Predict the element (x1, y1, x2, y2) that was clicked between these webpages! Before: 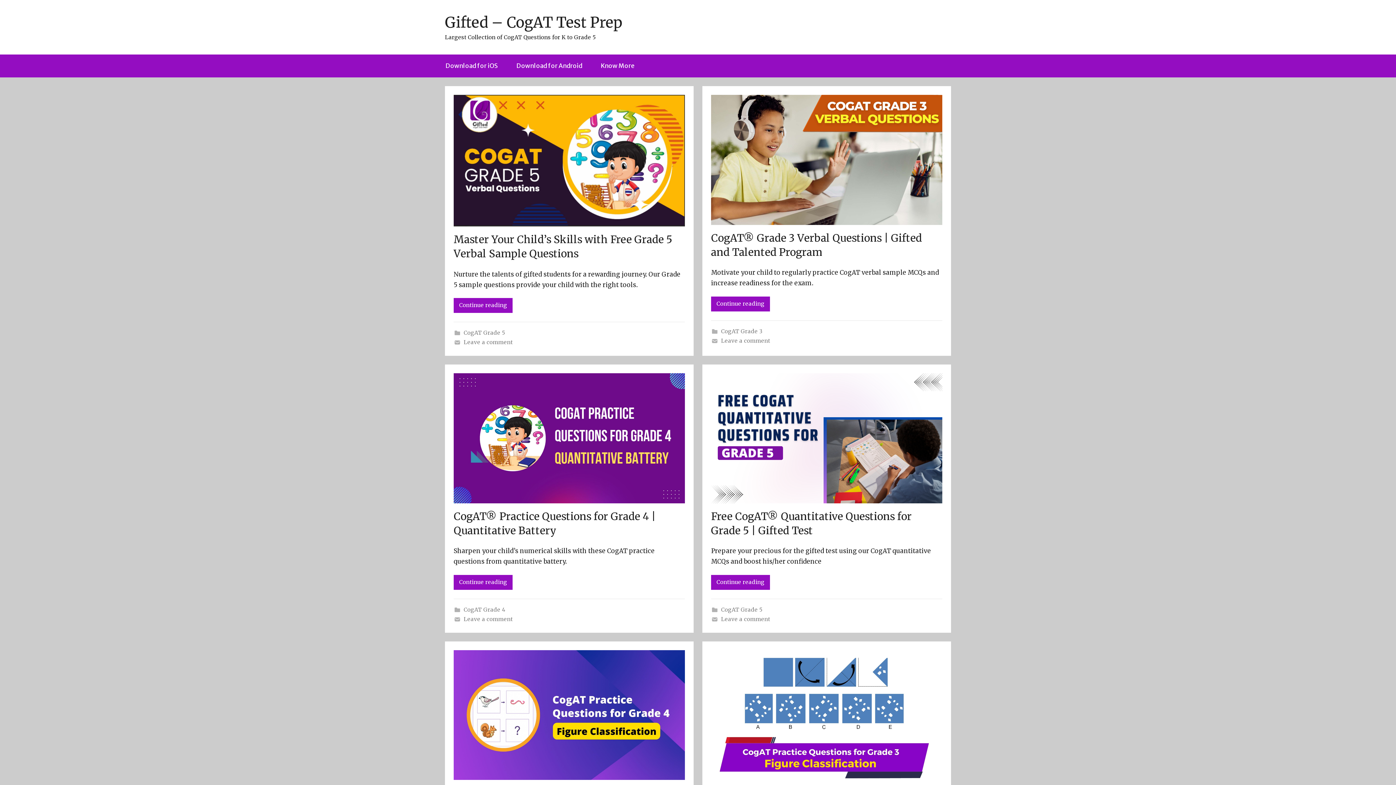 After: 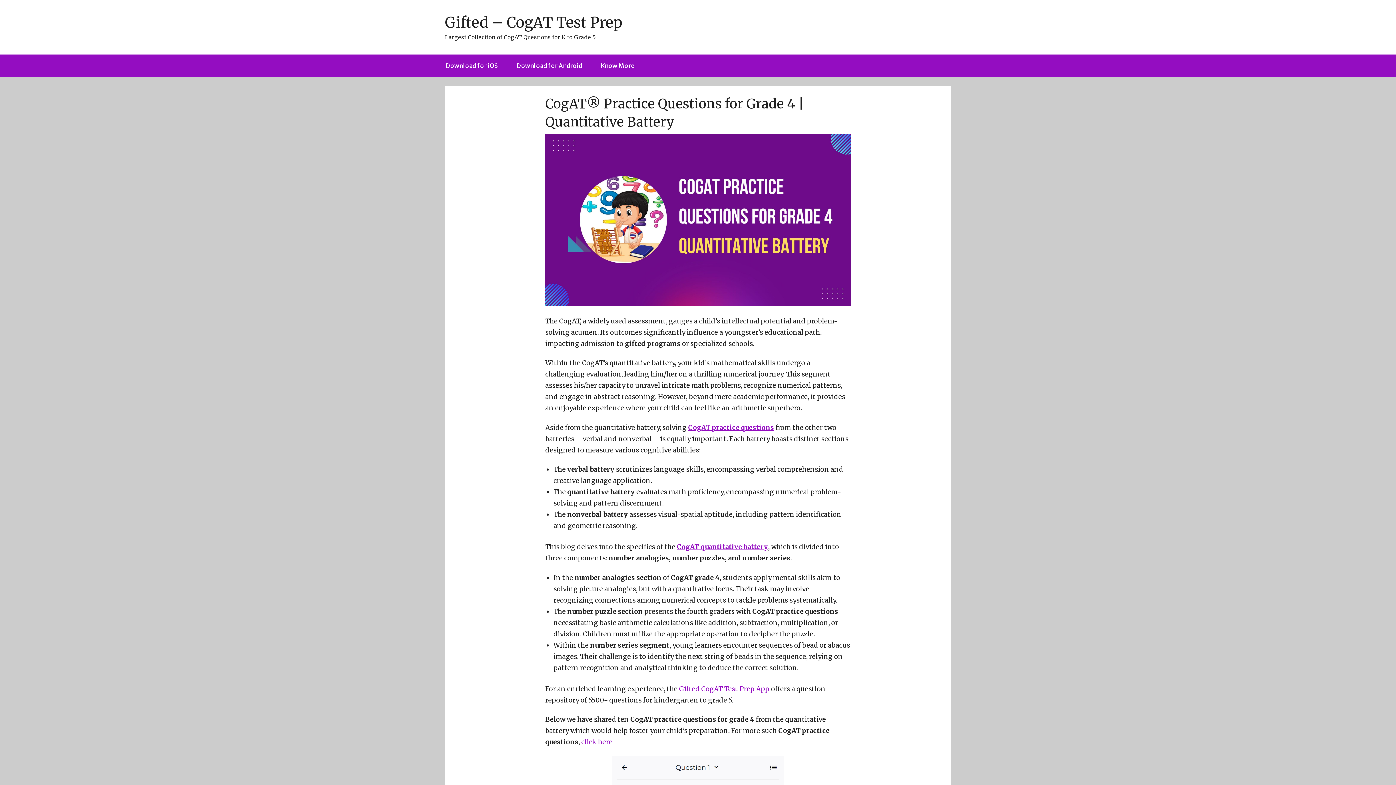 Action: label: Continue reading bbox: (453, 575, 512, 590)